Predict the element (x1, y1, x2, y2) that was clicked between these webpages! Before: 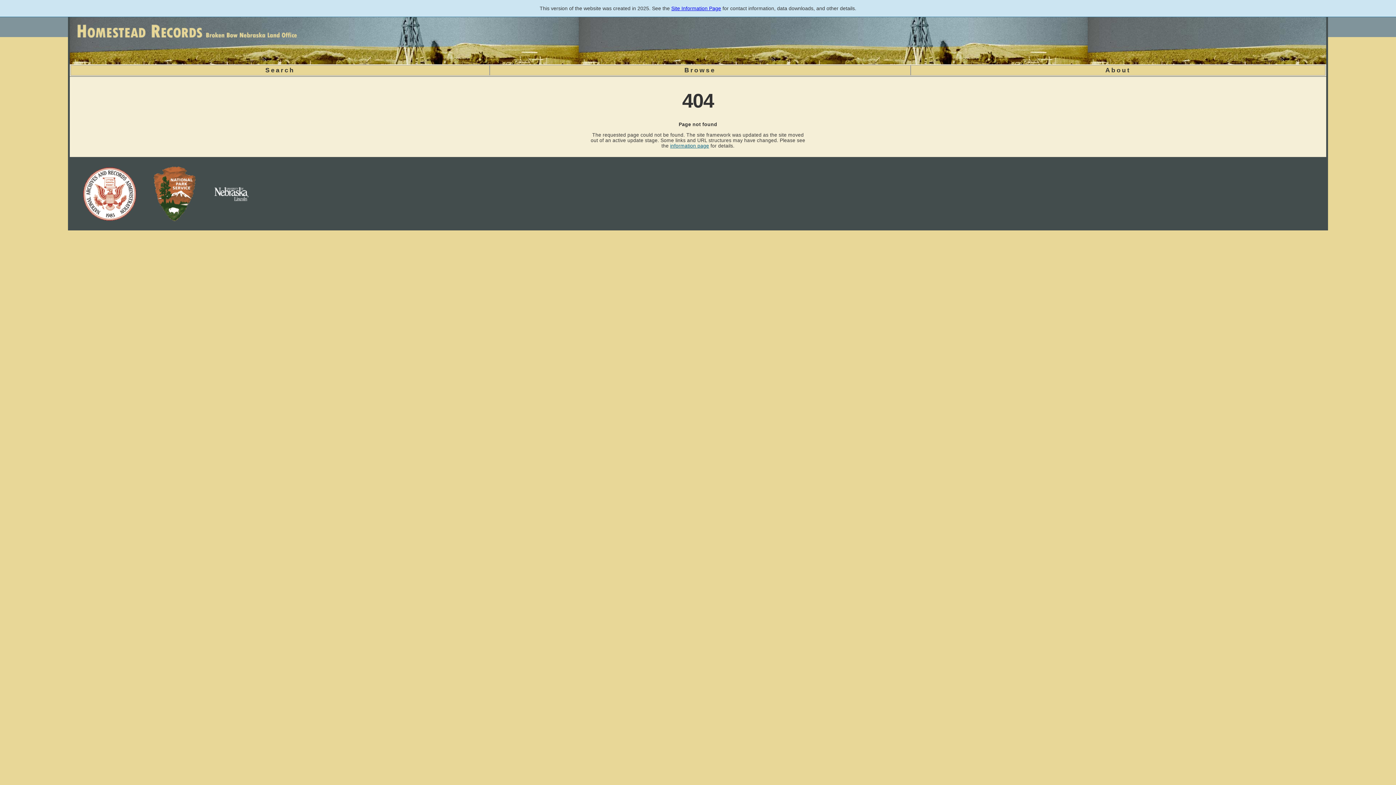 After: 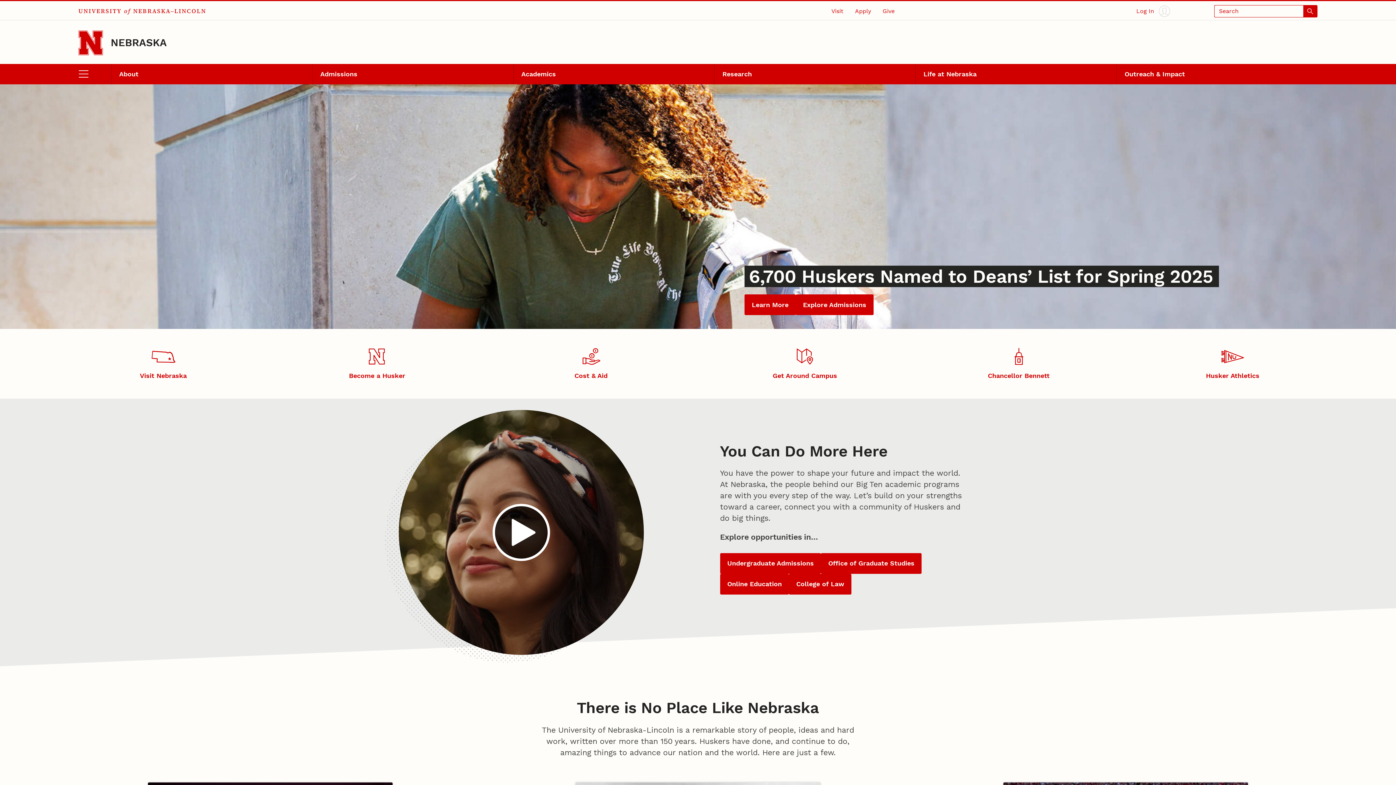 Action: bbox: (200, 174, 252, 215)